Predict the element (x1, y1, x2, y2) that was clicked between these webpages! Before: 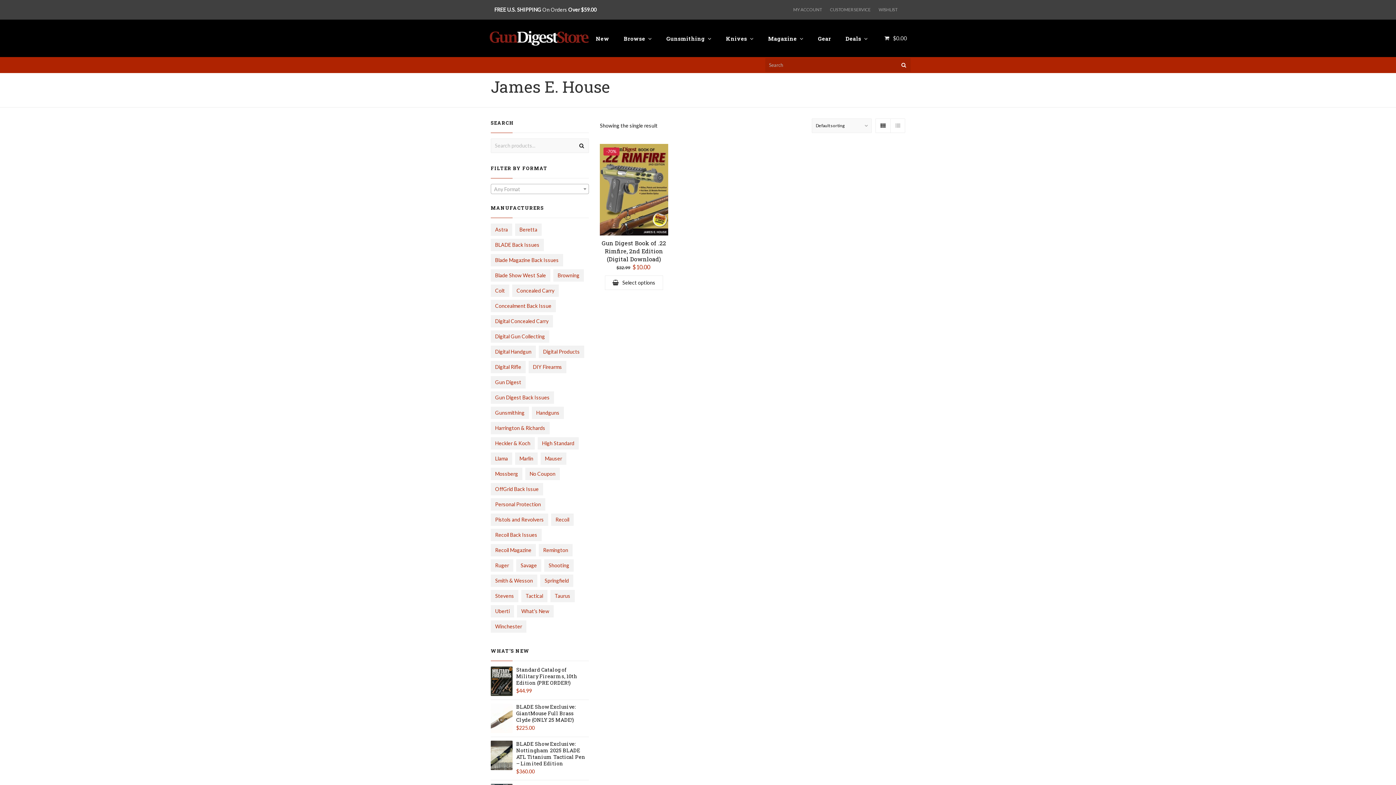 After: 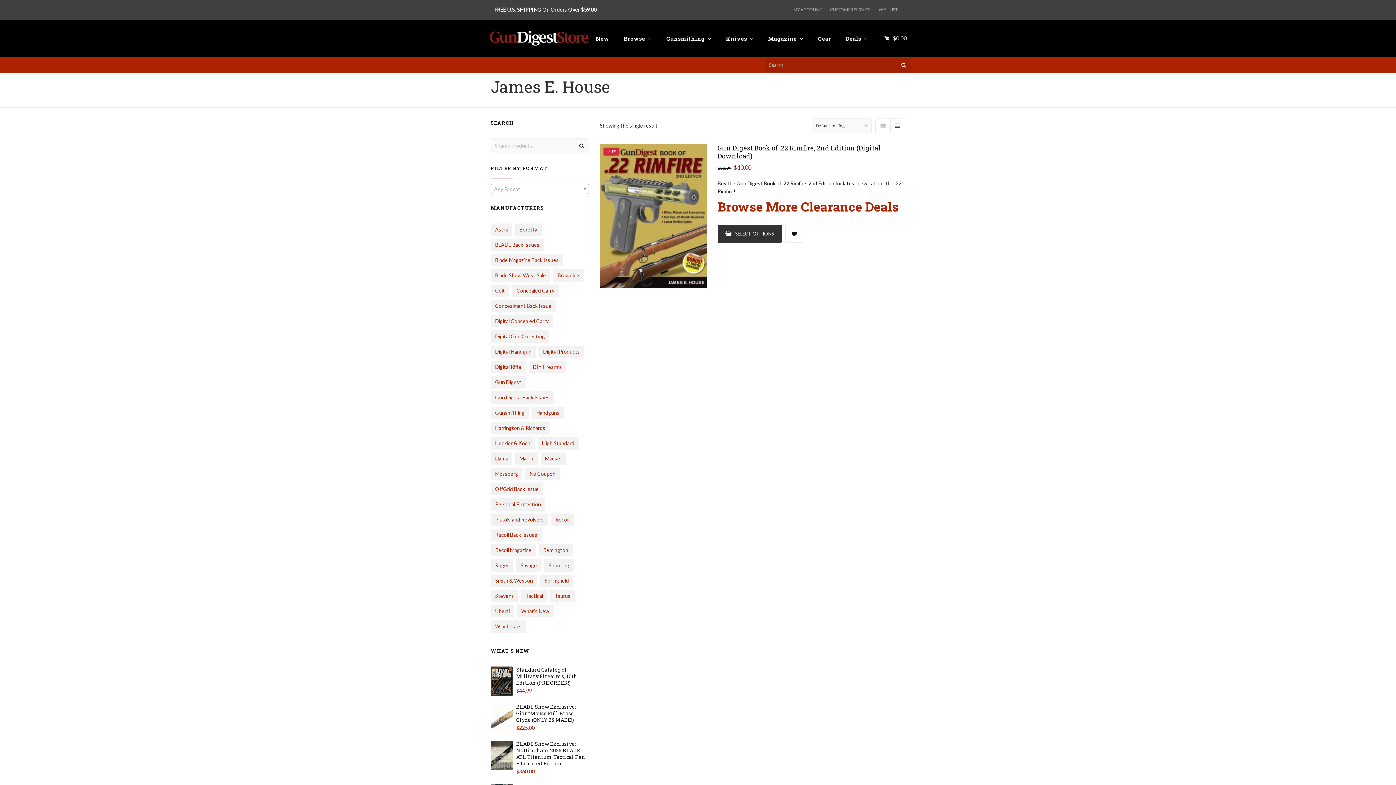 Action: bbox: (890, 118, 905, 132)